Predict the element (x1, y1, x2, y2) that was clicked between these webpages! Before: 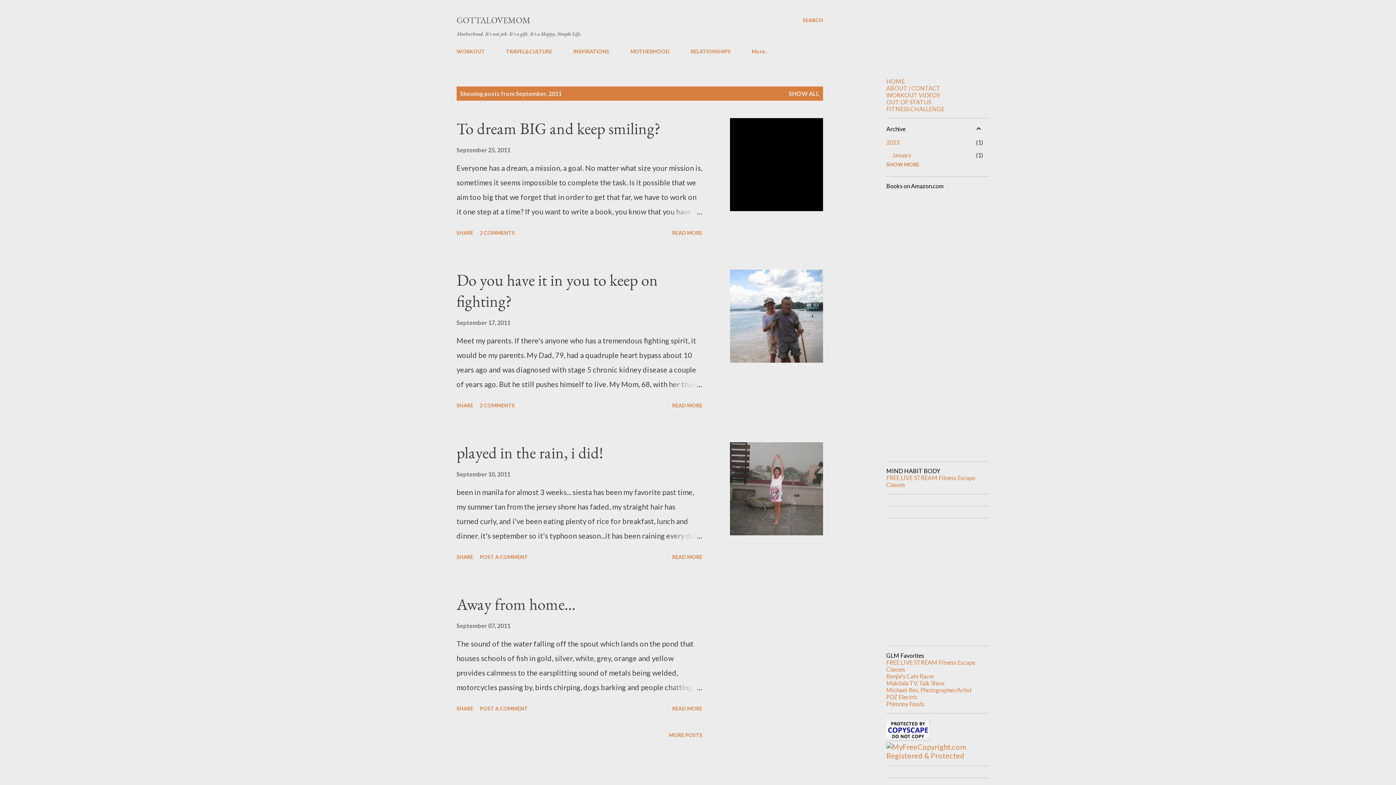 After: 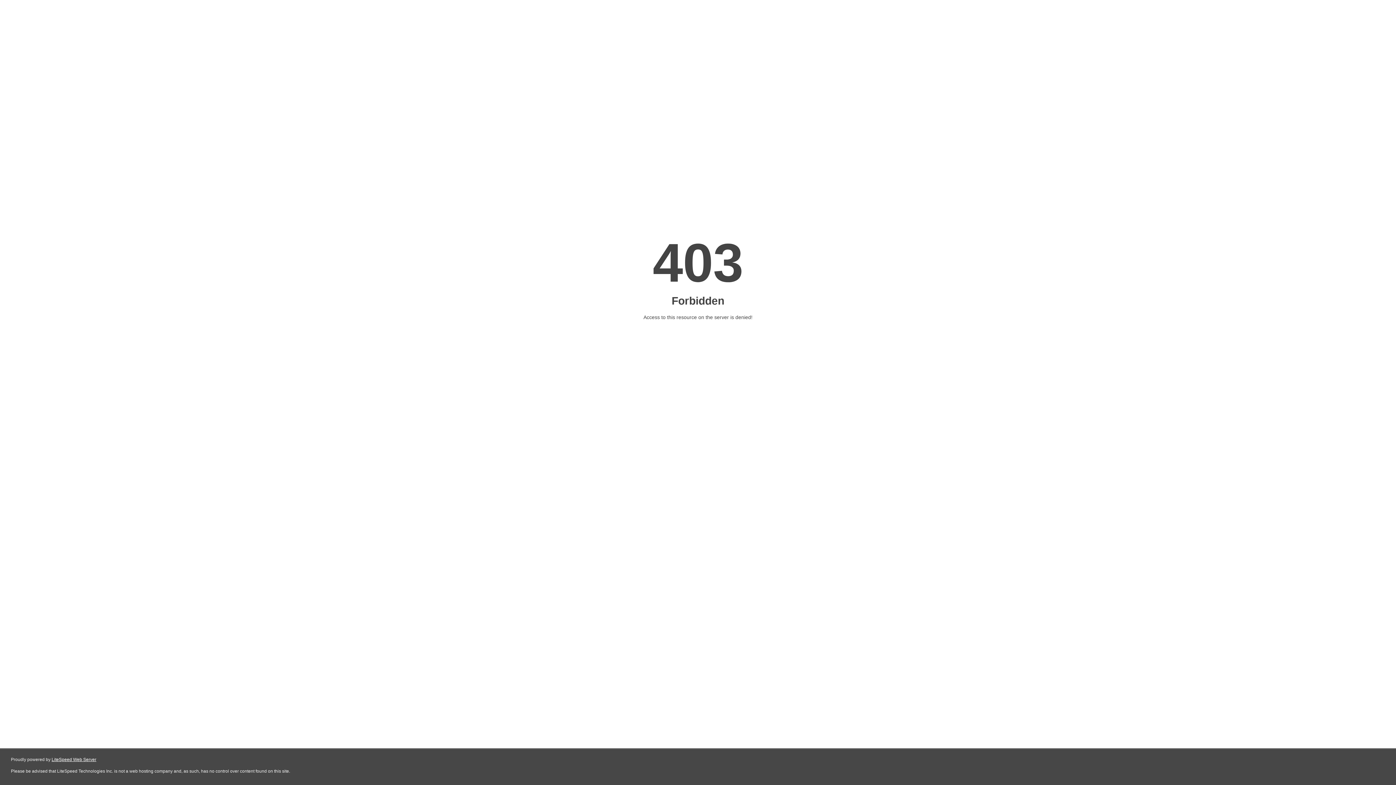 Action: label: PDZ Electric bbox: (886, 693, 918, 700)